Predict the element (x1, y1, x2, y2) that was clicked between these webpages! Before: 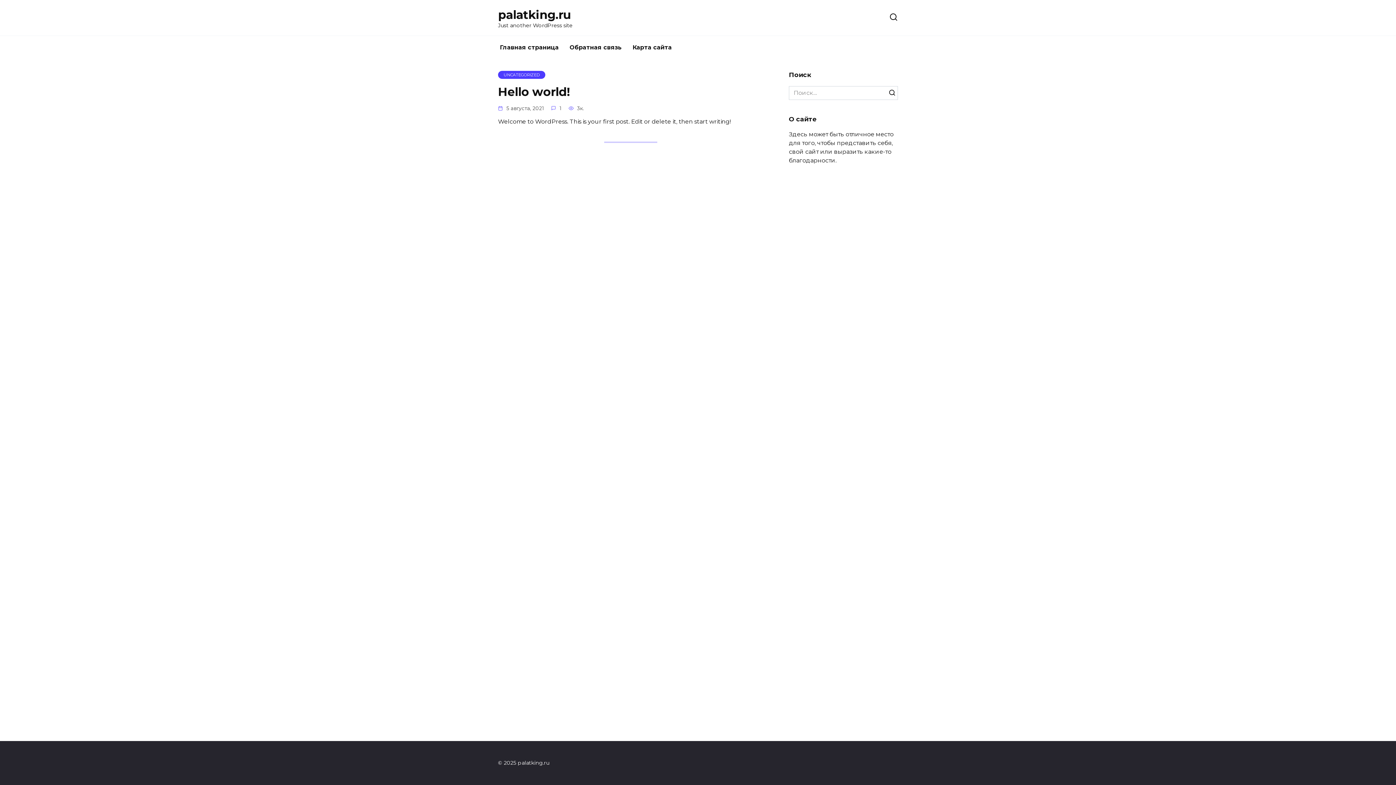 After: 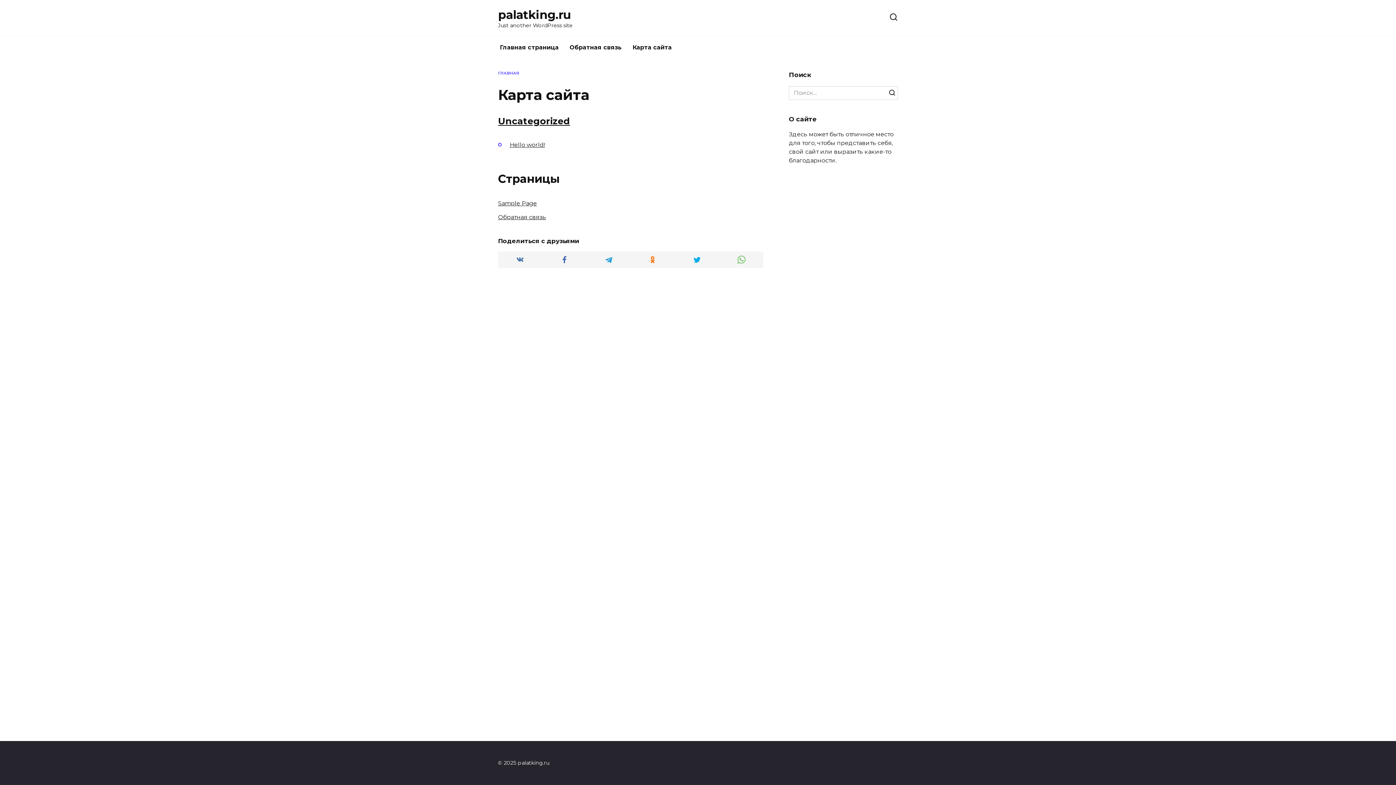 Action: label: Карта сайта bbox: (627, 36, 677, 59)